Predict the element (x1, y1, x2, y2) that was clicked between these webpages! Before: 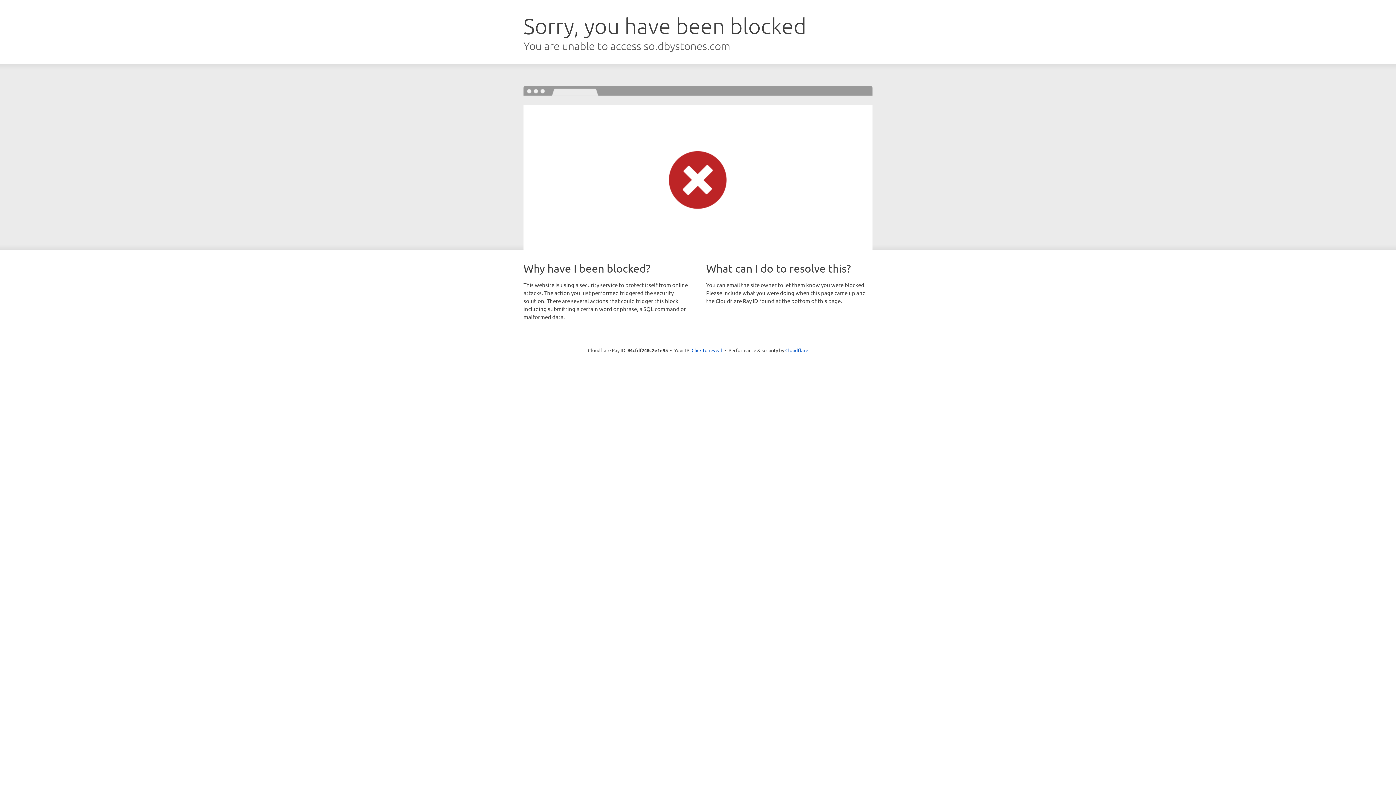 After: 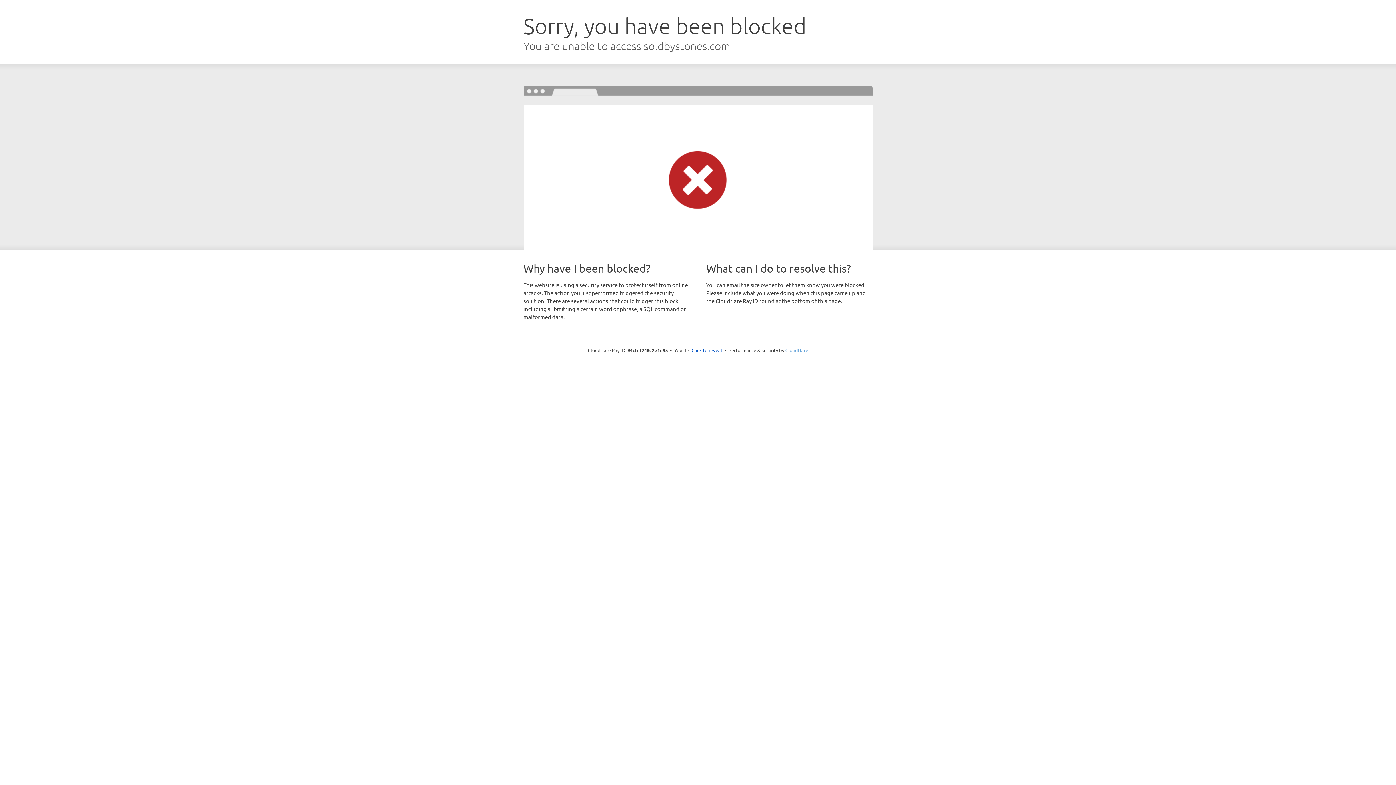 Action: label: Cloudflare bbox: (785, 347, 808, 353)